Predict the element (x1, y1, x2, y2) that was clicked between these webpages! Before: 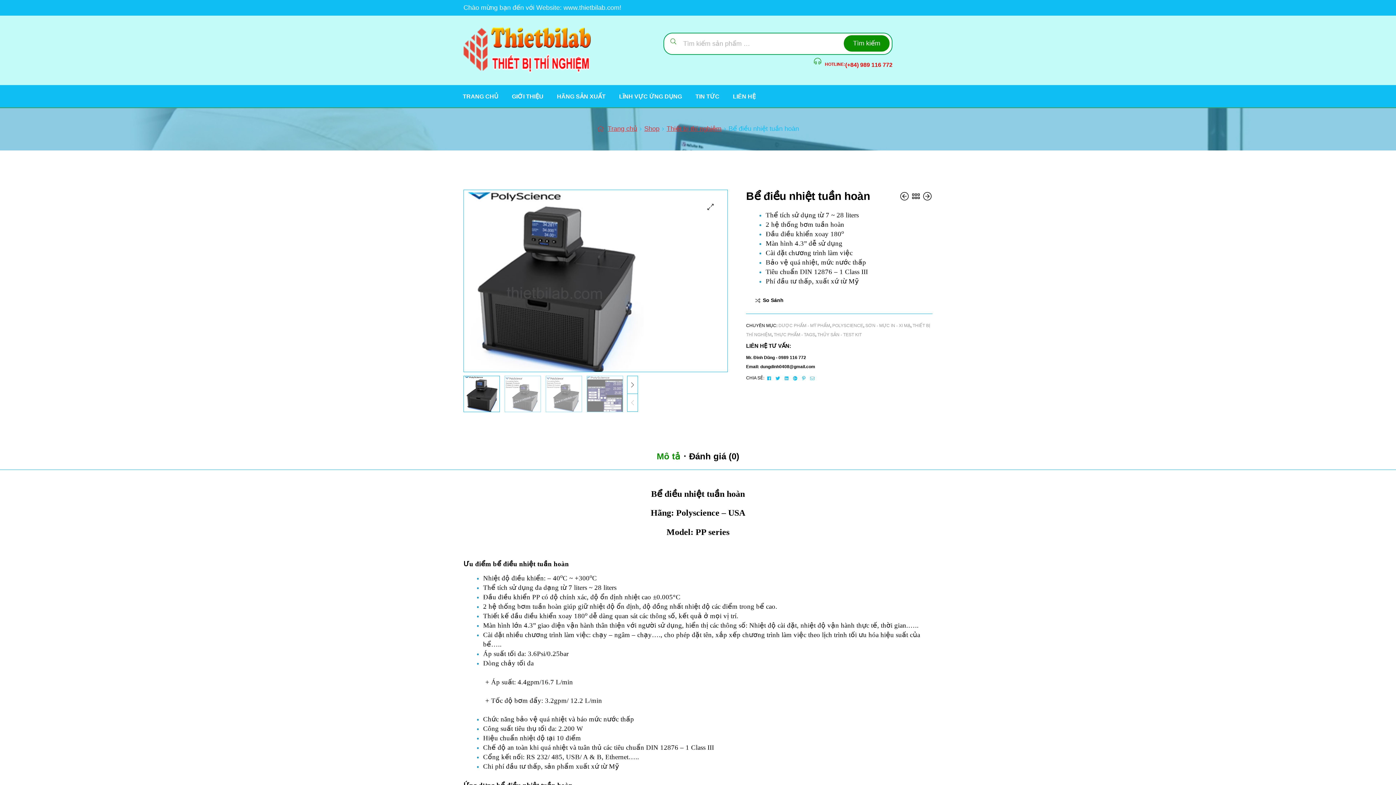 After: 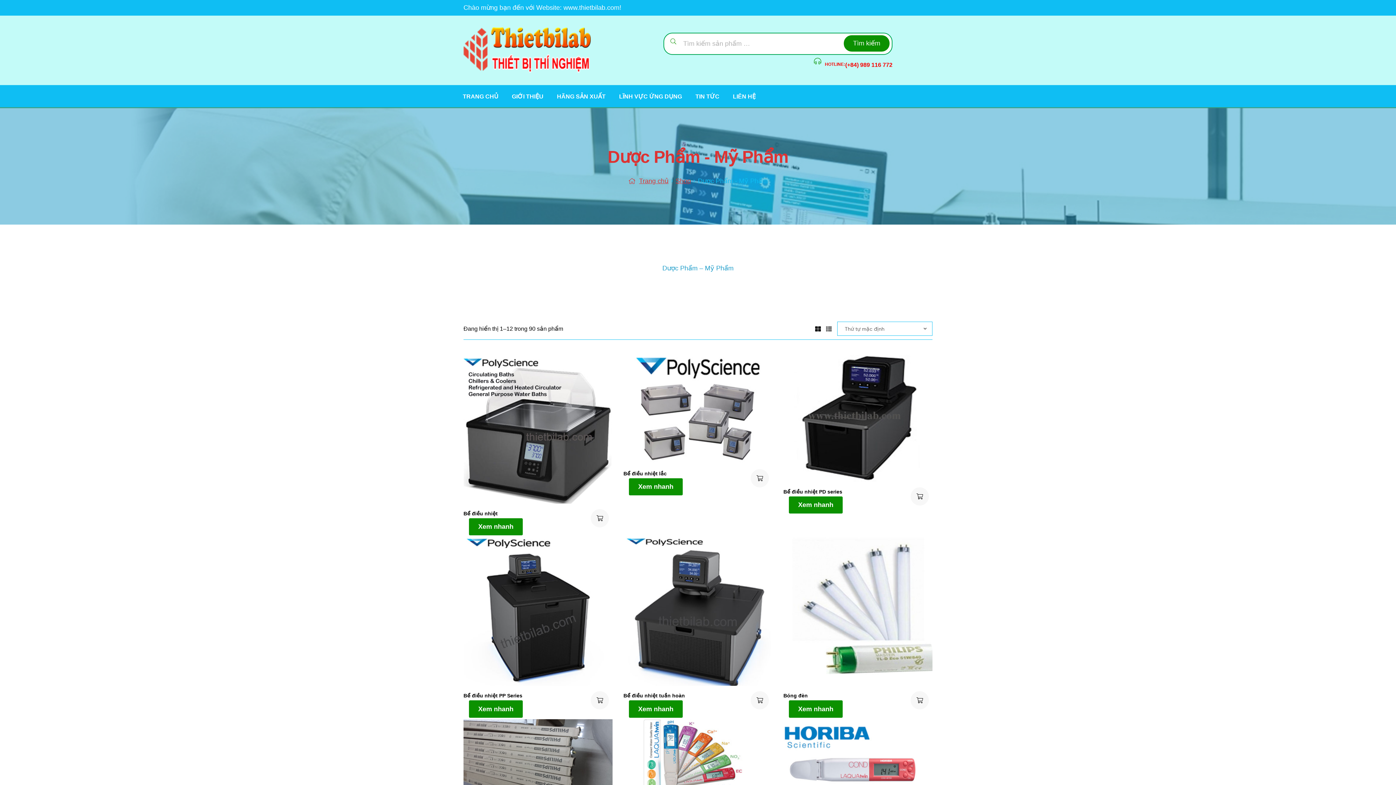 Action: label: DƯỢC PHẨM - MỸ PHẨM bbox: (778, 323, 830, 328)